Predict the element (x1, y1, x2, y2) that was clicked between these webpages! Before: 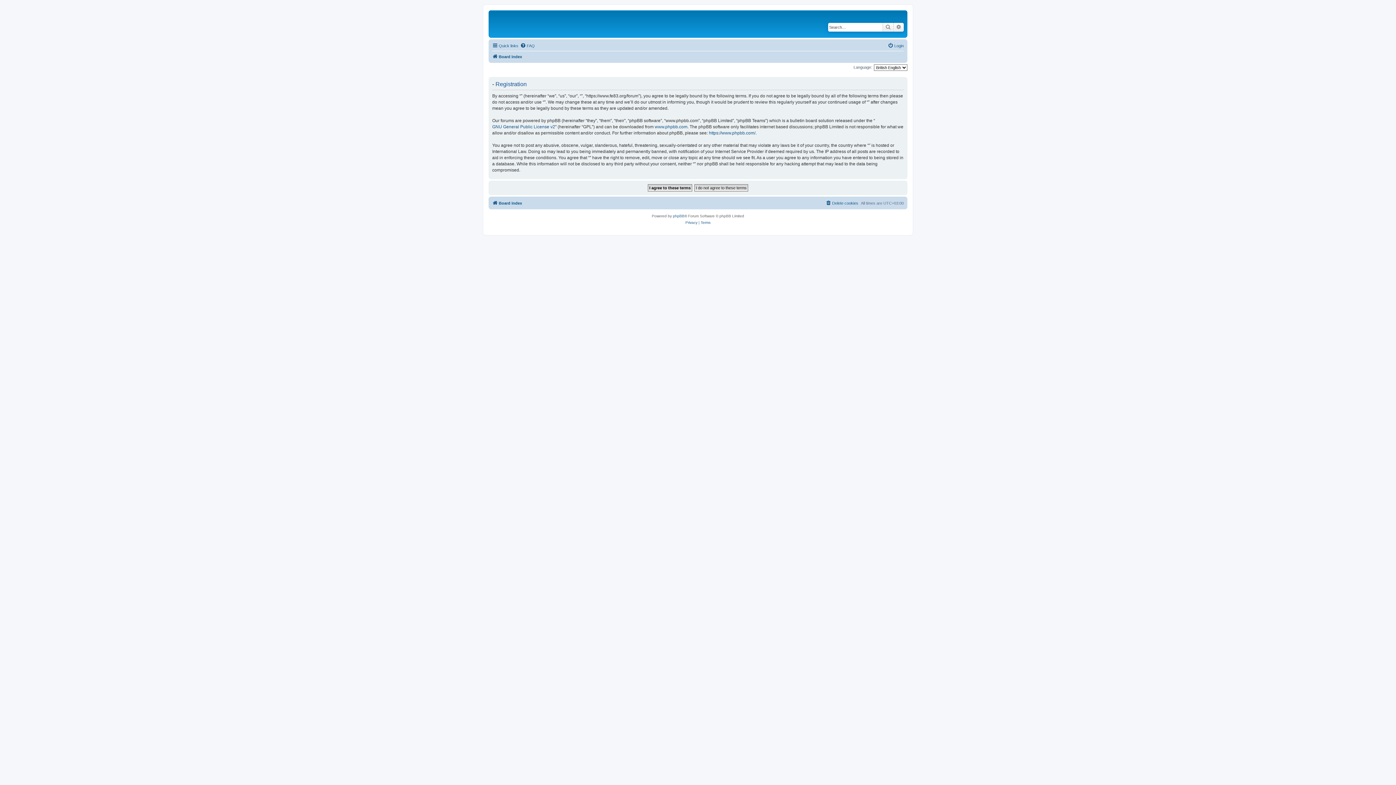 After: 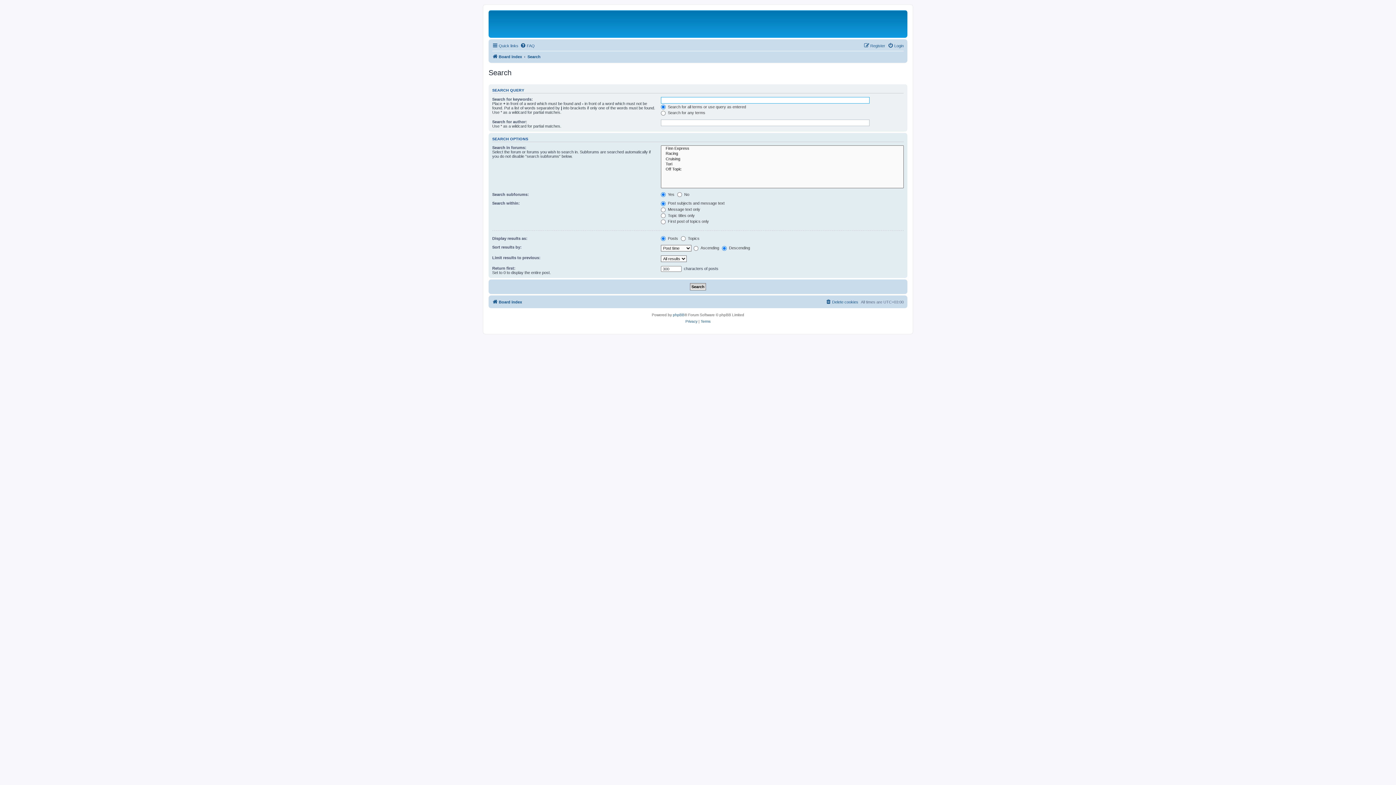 Action: bbox: (882, 22, 893, 31) label: Search